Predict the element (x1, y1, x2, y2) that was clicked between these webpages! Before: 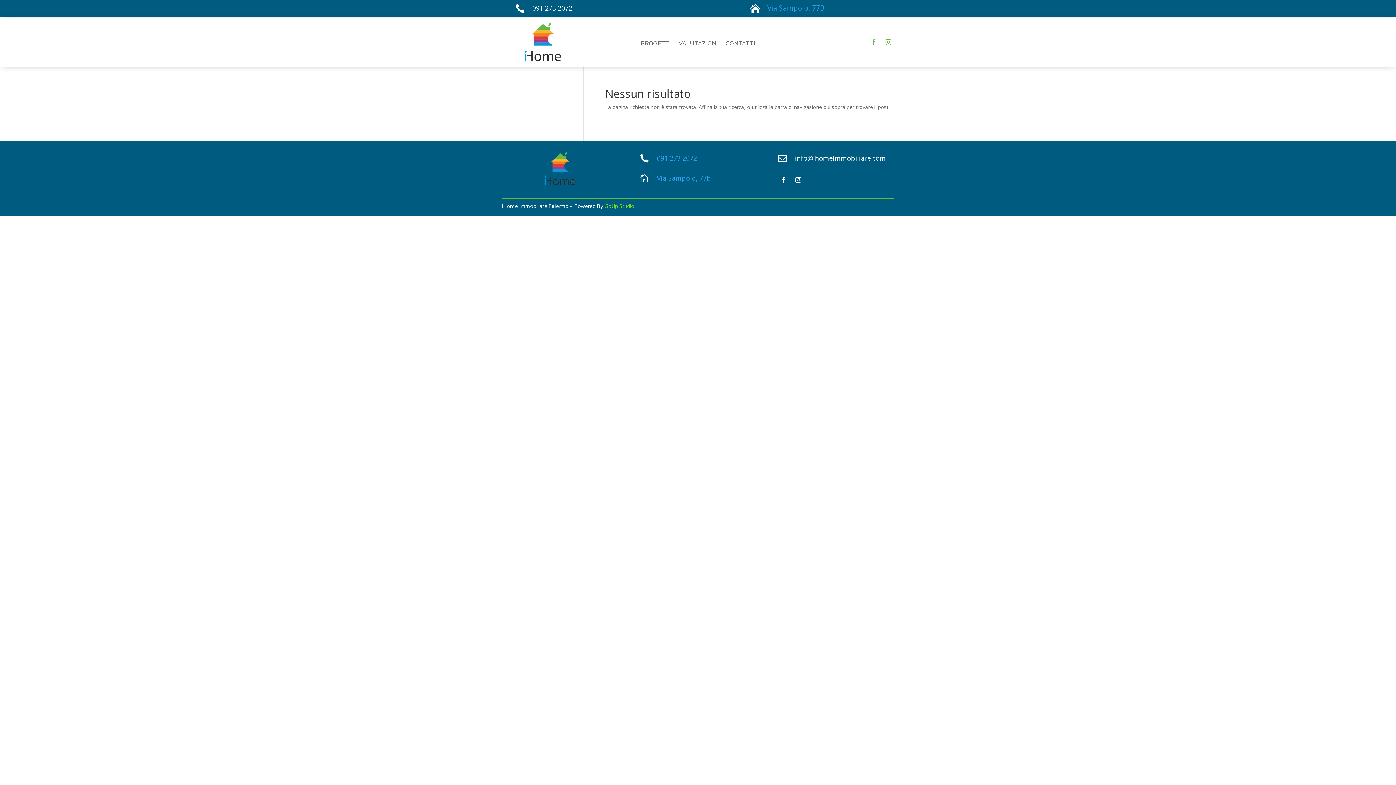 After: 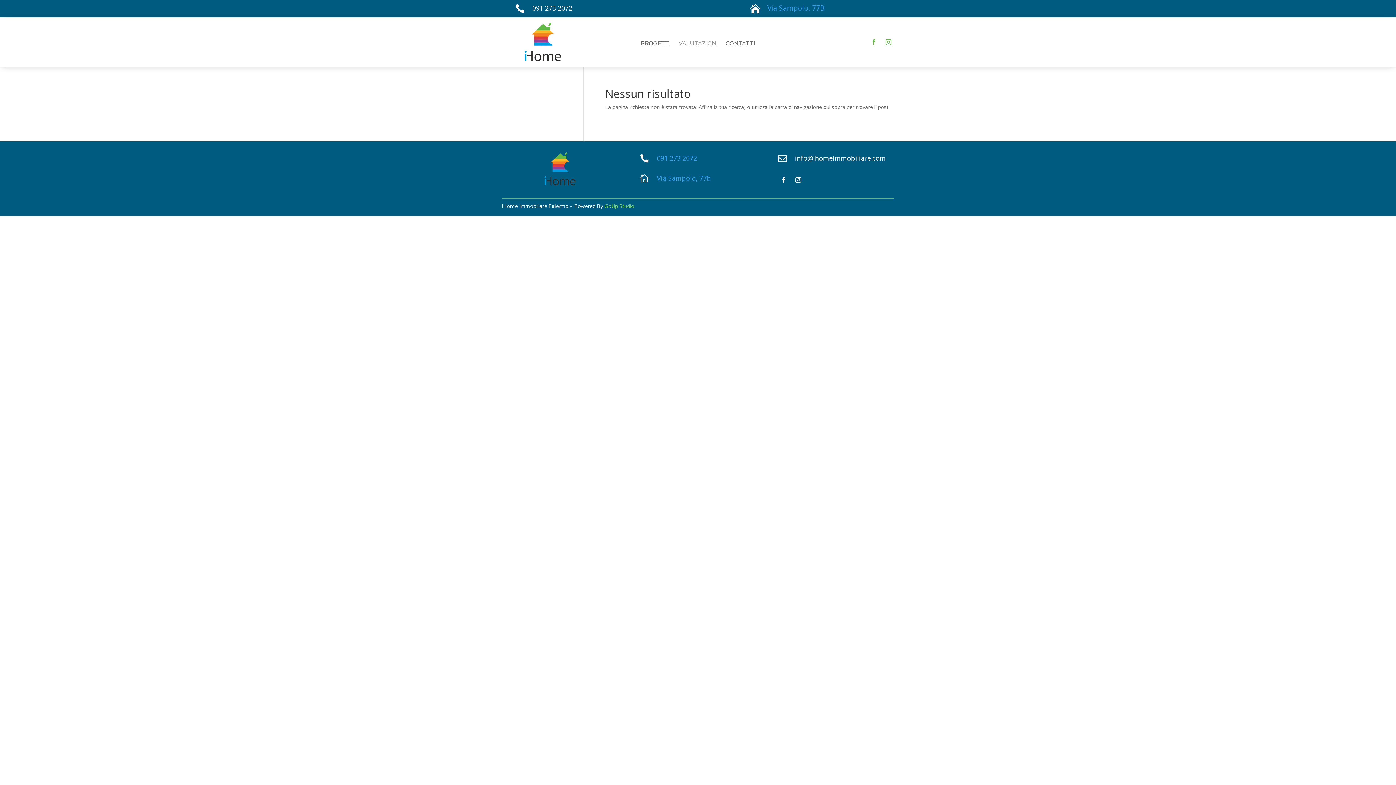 Action: label: VALUTAZIONI bbox: (678, 41, 717, 49)